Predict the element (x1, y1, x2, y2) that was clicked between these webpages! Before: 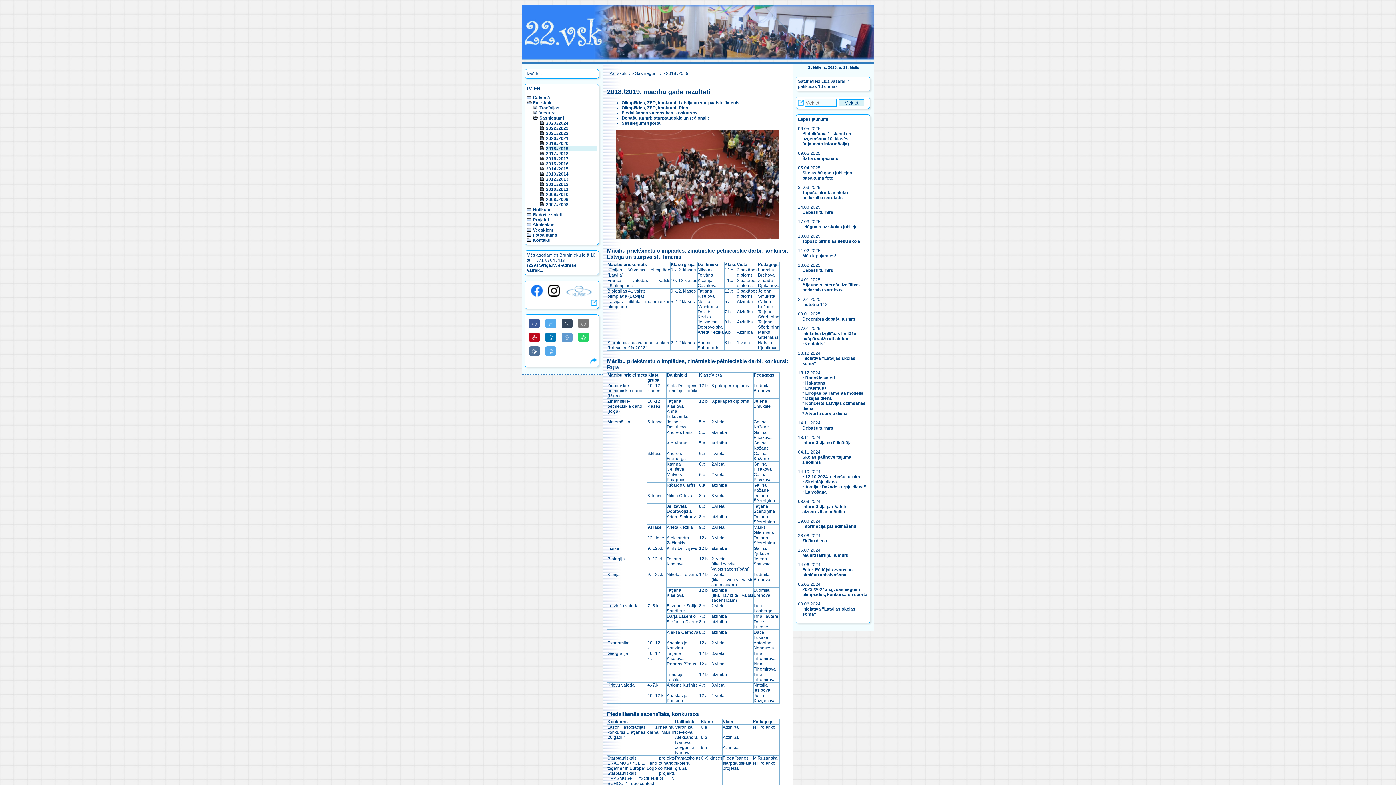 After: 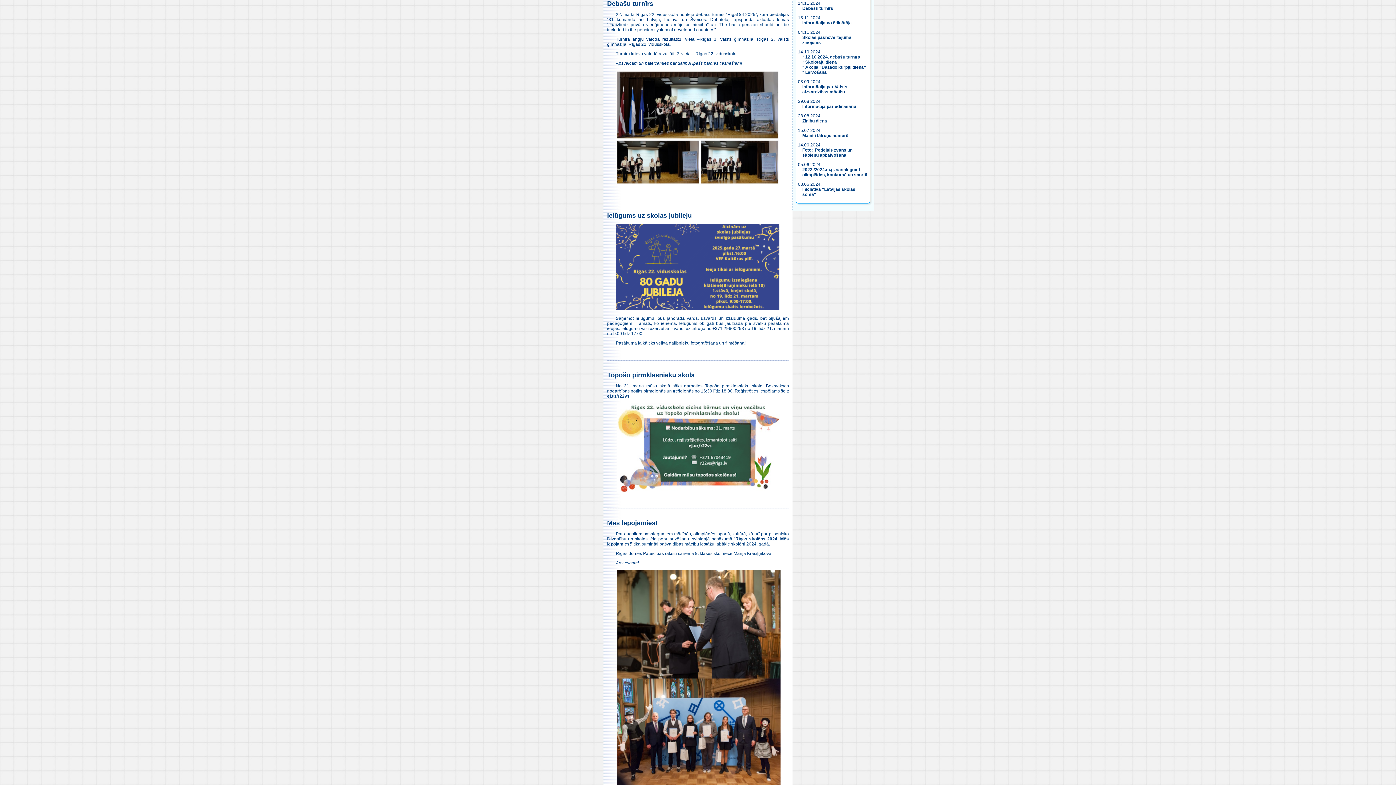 Action: bbox: (802, 209, 833, 214) label: Debašu turnīrs